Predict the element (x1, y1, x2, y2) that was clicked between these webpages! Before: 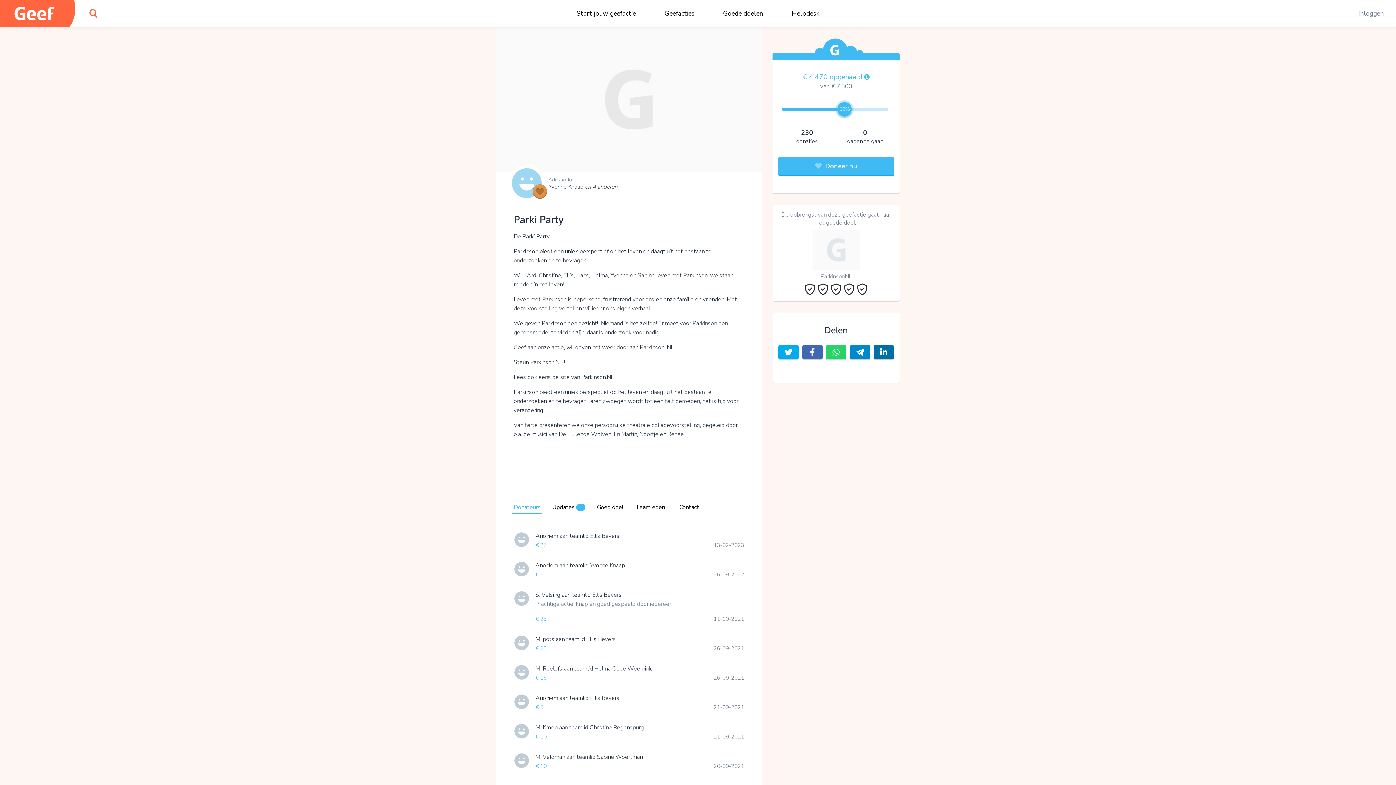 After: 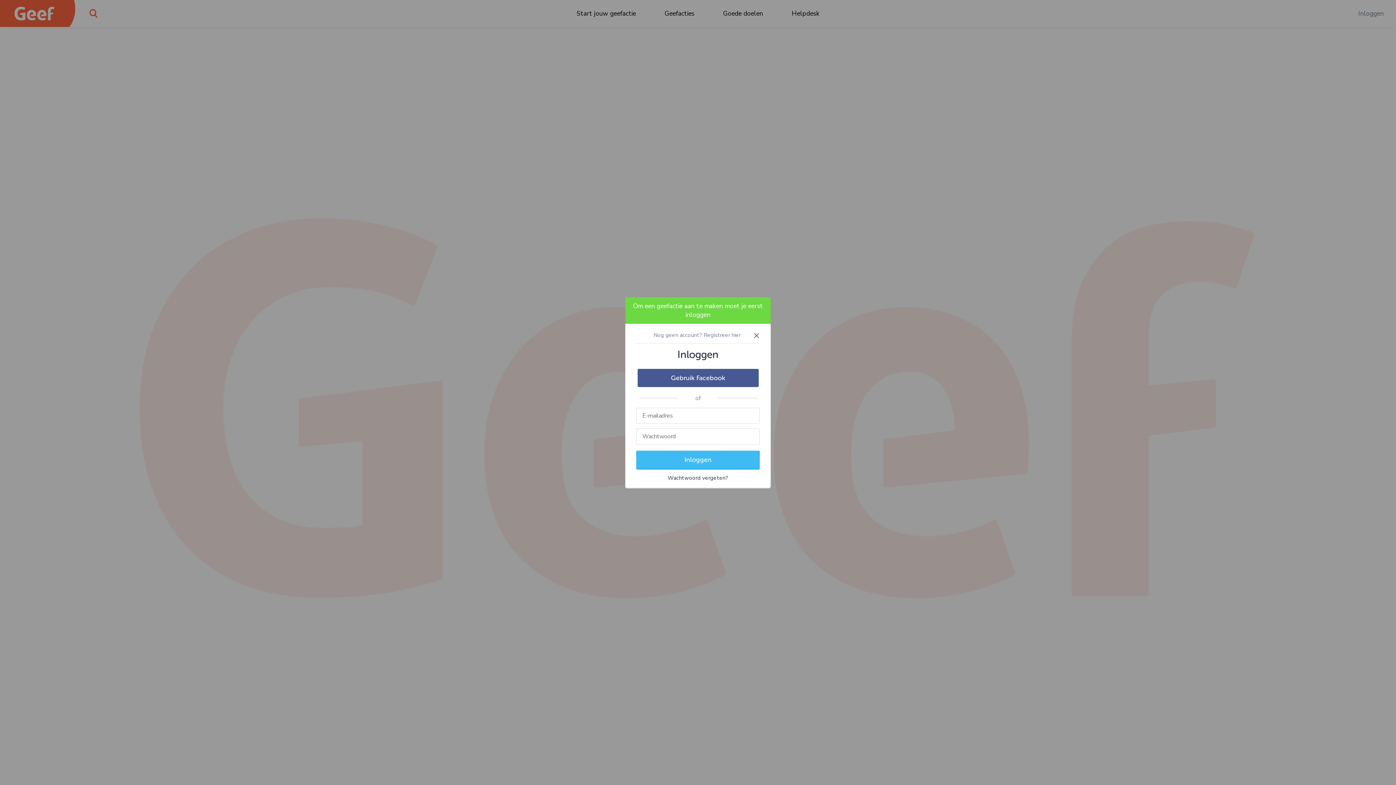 Action: bbox: (576, 9, 636, 17) label: Start jouw geefactie